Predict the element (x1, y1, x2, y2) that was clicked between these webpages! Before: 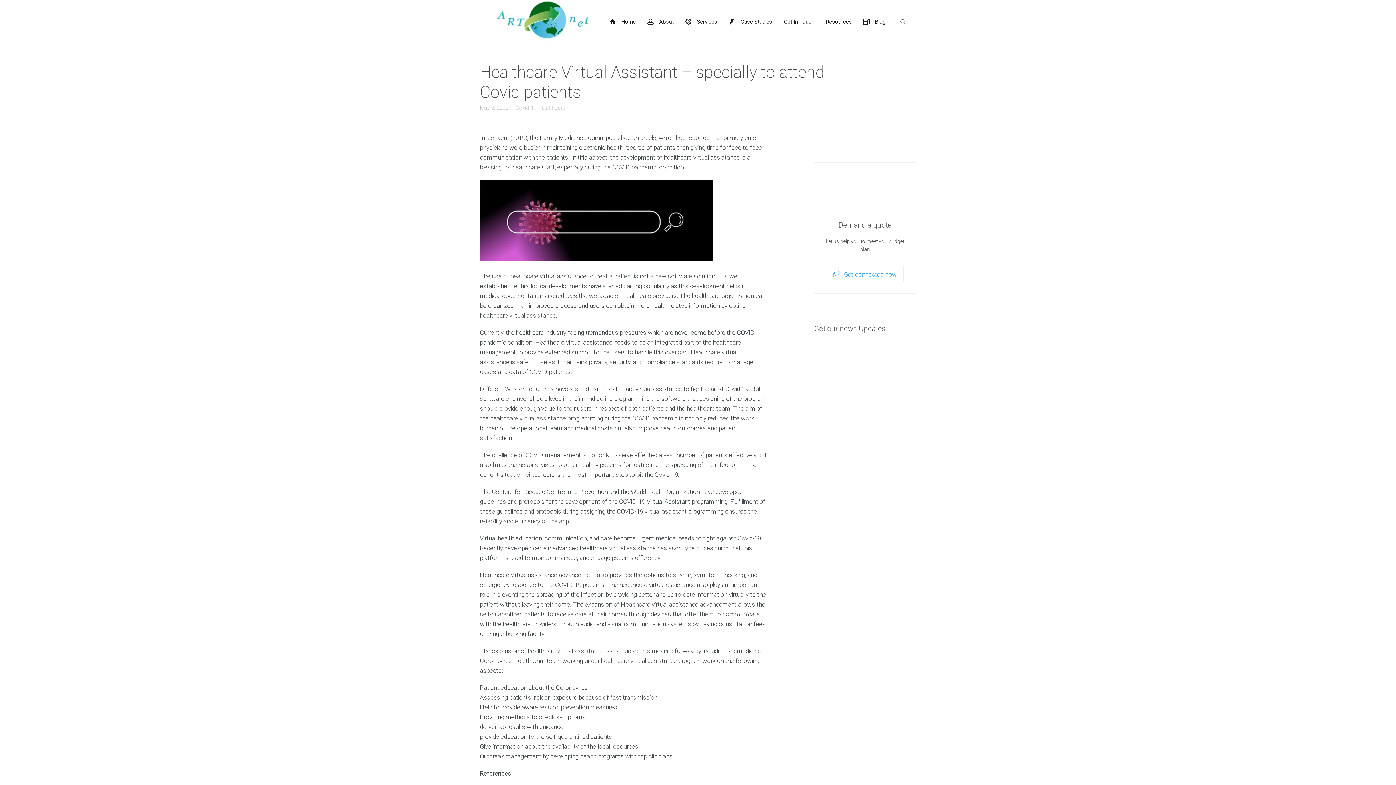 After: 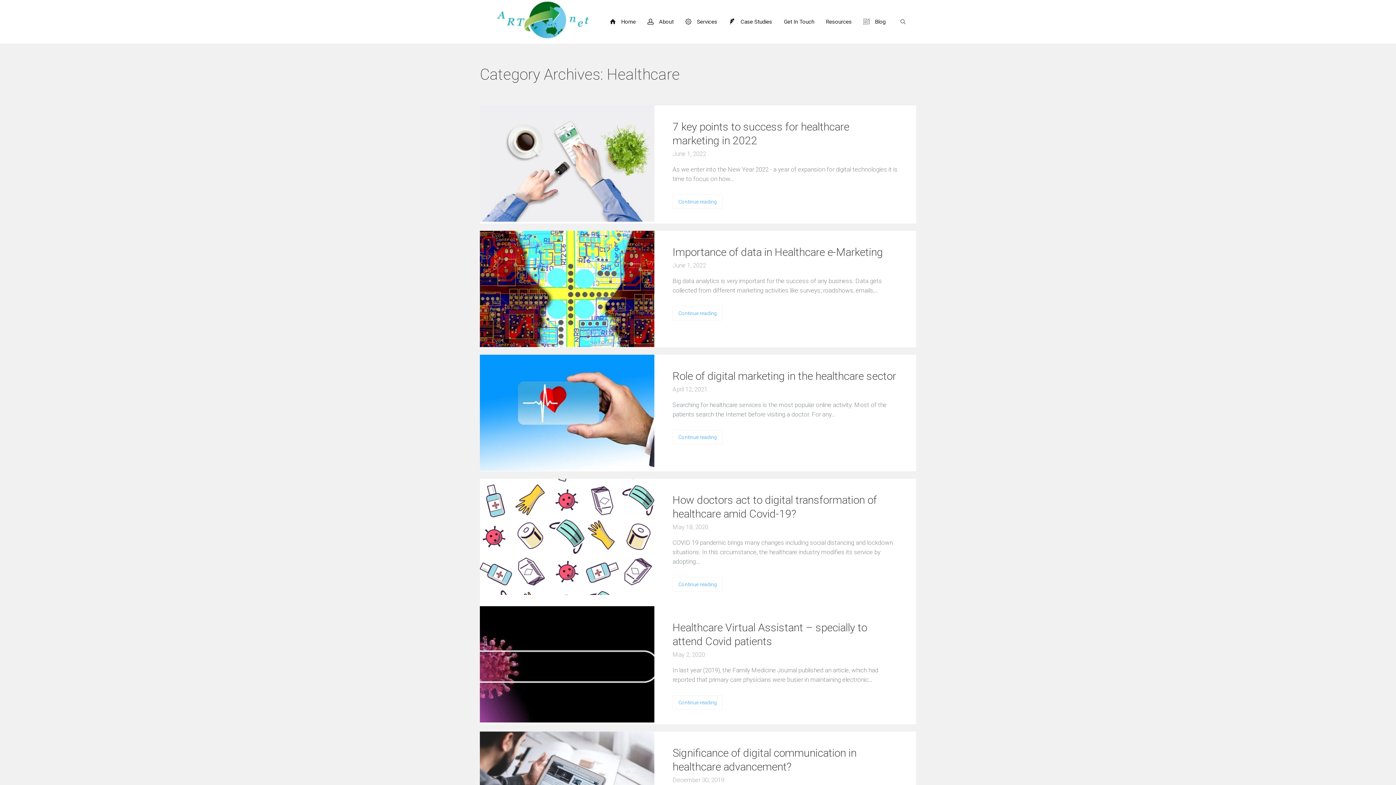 Action: bbox: (539, 104, 566, 111) label: Healthcare